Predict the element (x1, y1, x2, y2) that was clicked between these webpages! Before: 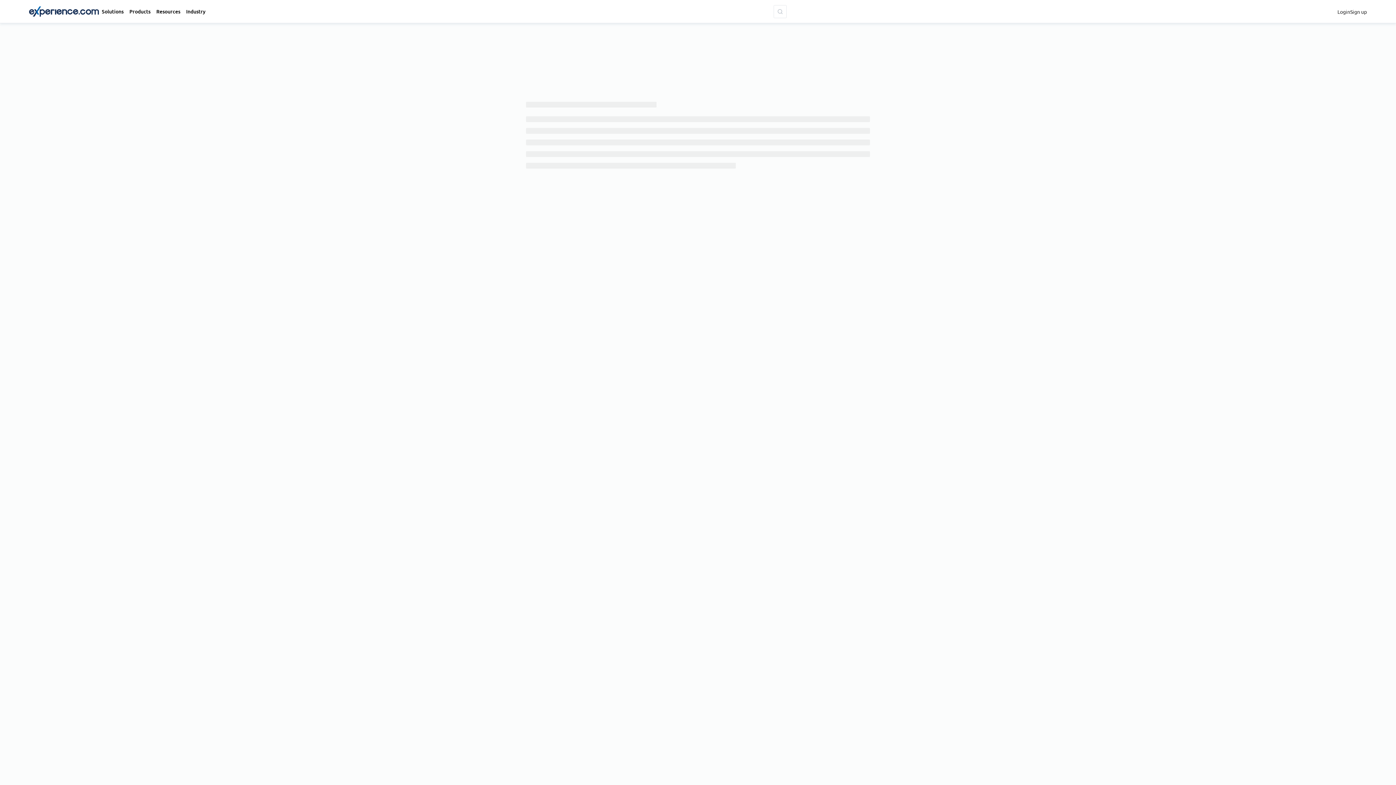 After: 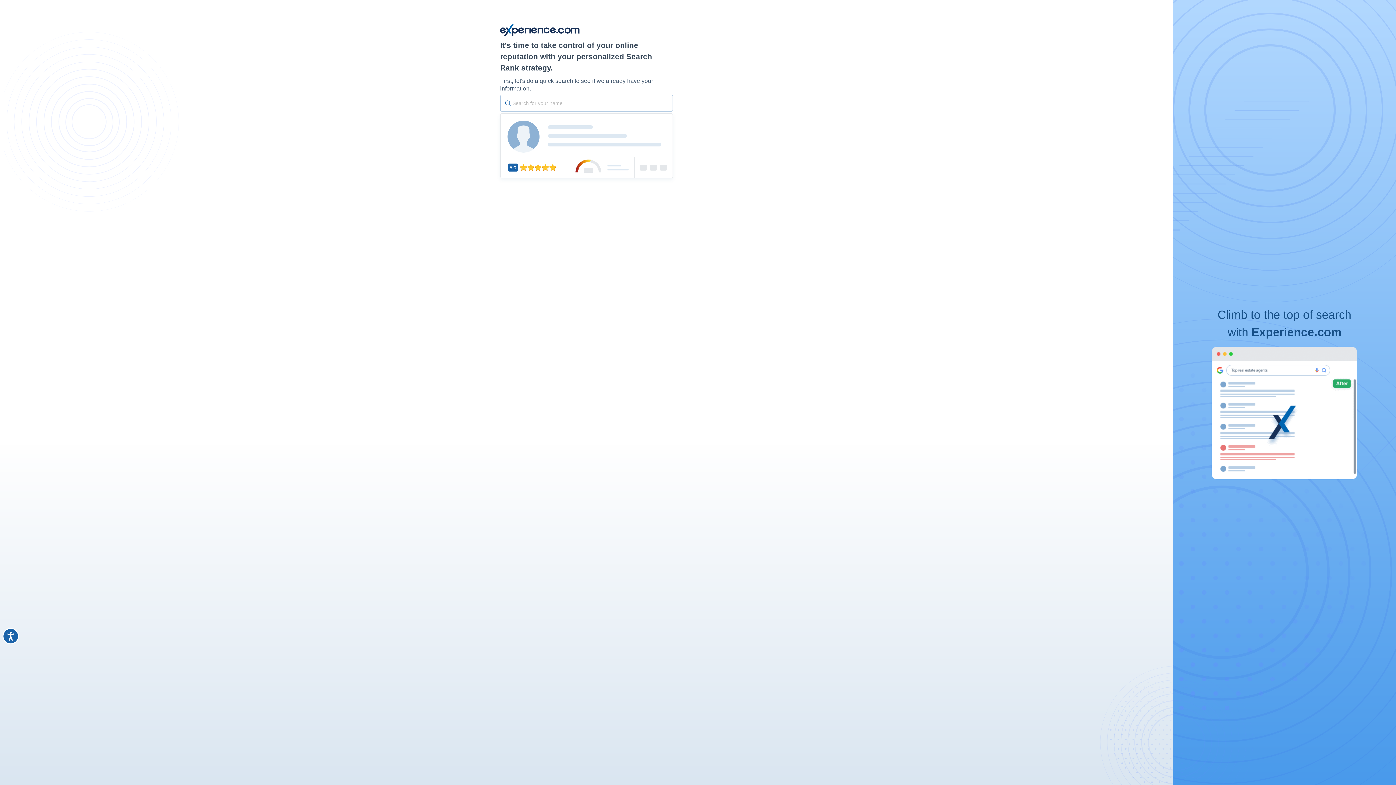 Action: bbox: (1350, 7, 1367, 15) label: Sign up